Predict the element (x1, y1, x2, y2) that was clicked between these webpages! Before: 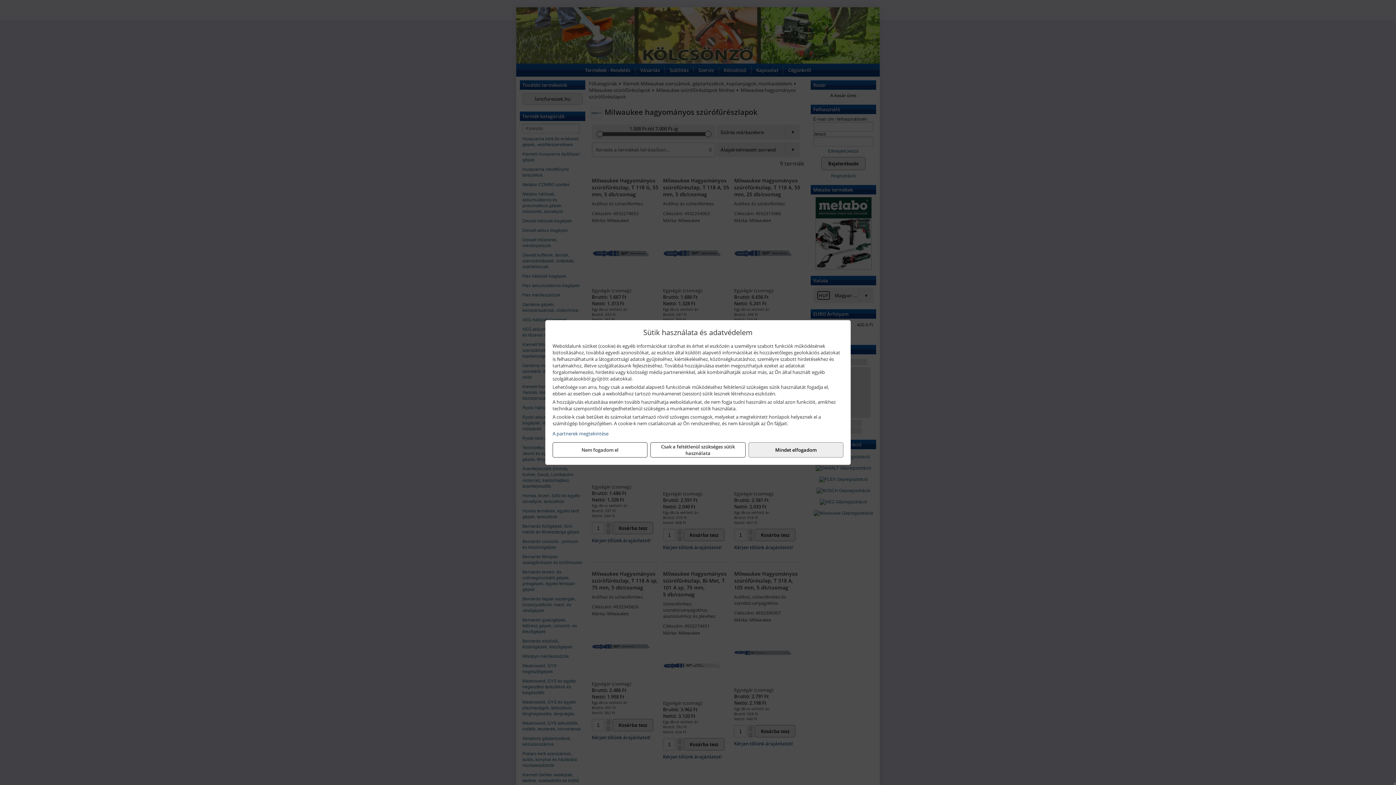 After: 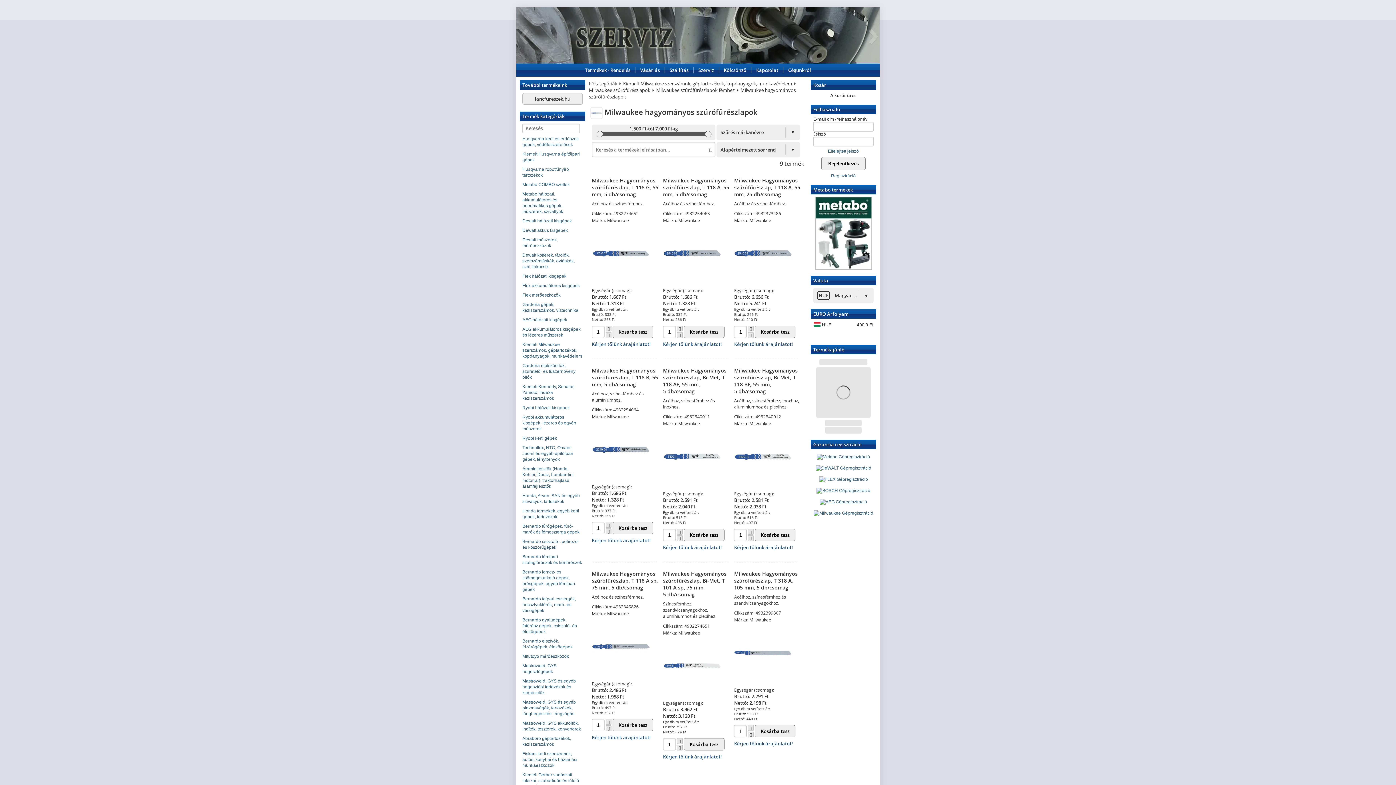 Action: label: Nem fogadom el bbox: (552, 442, 647, 457)